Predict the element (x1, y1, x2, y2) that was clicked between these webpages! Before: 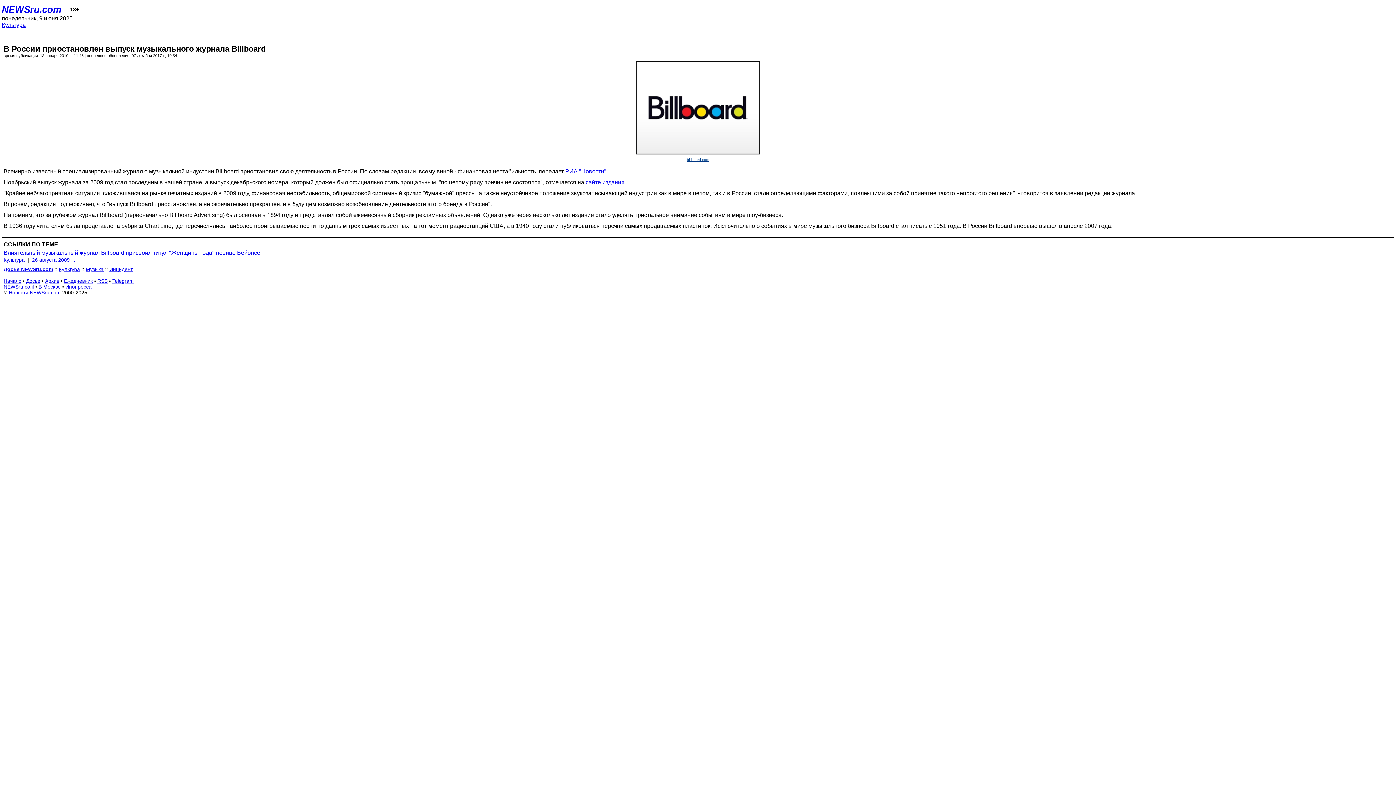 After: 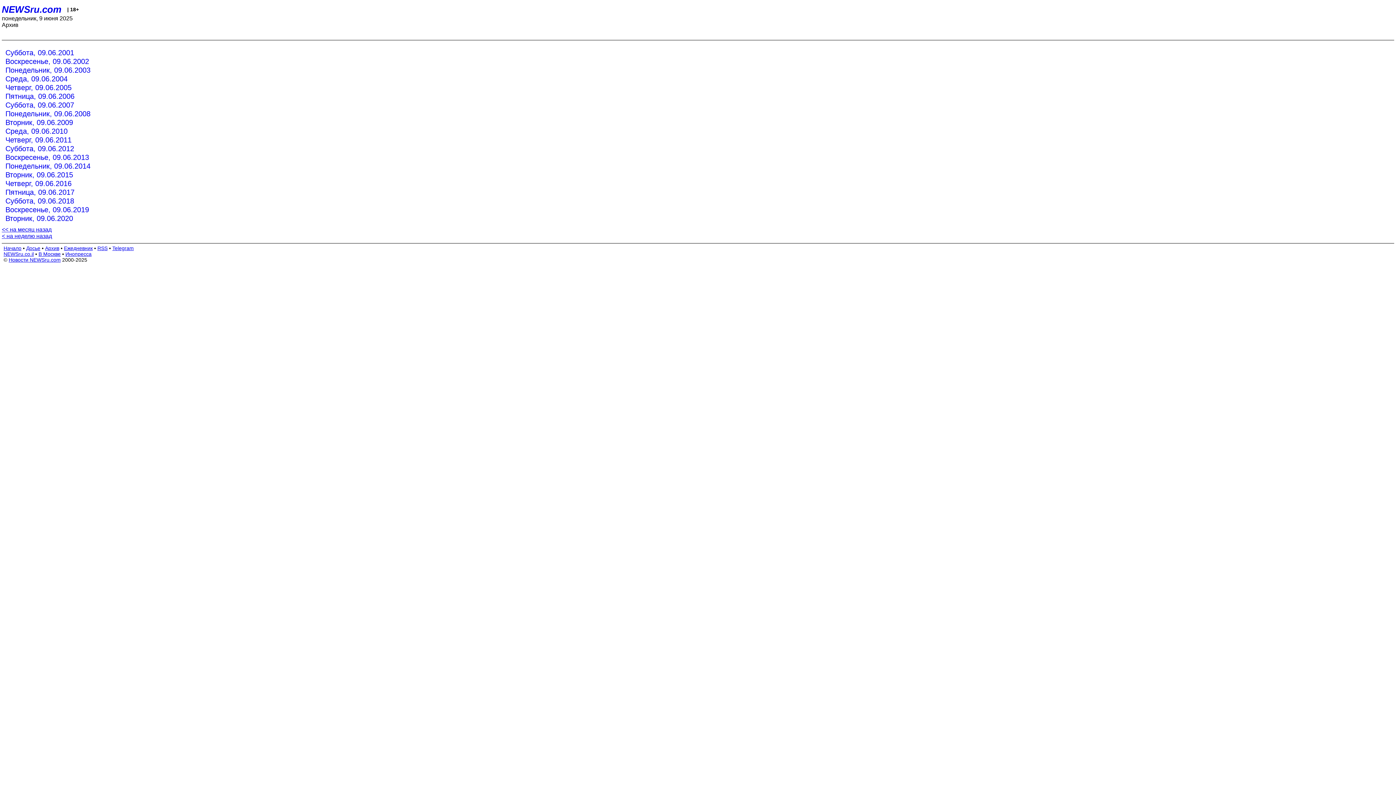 Action: label: NEWSru.com bbox: (1, 4, 61, 14)